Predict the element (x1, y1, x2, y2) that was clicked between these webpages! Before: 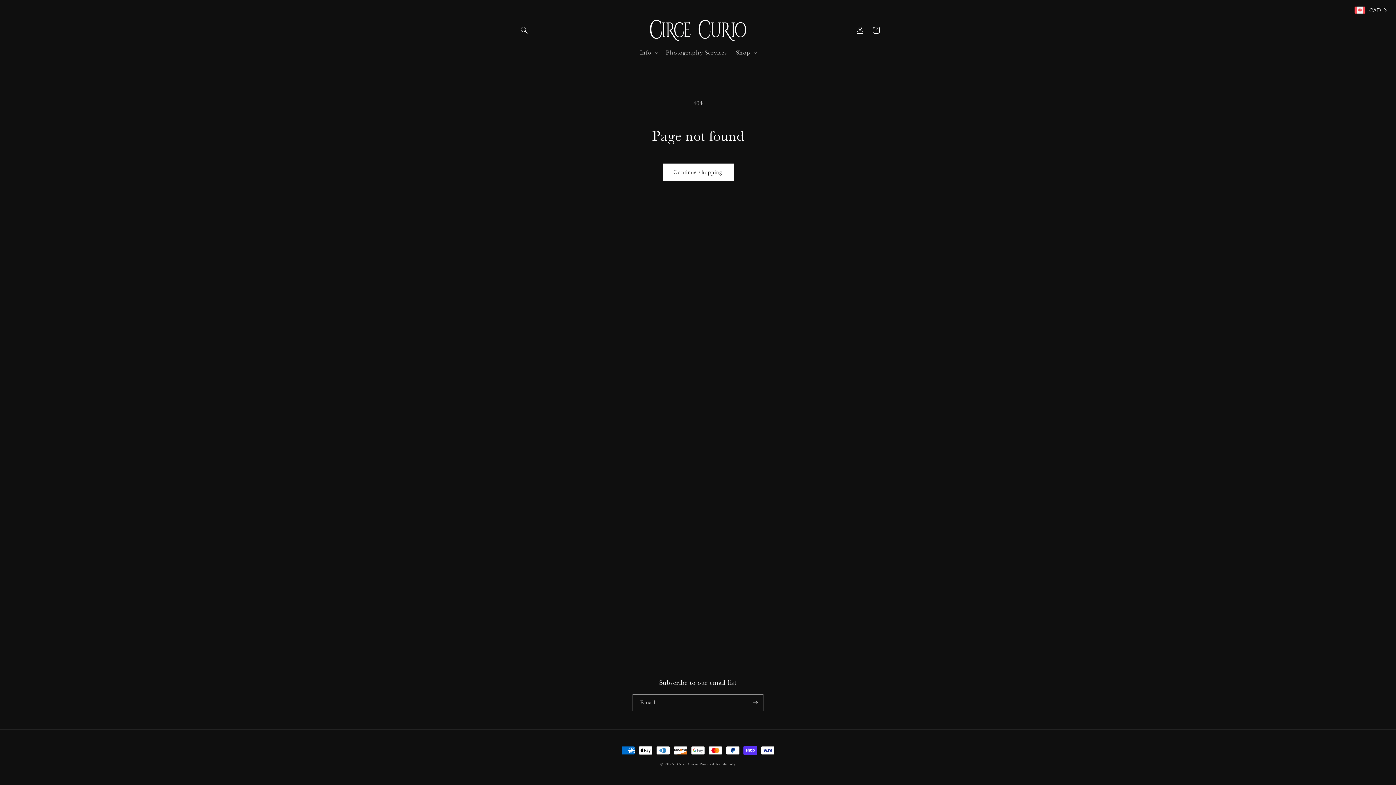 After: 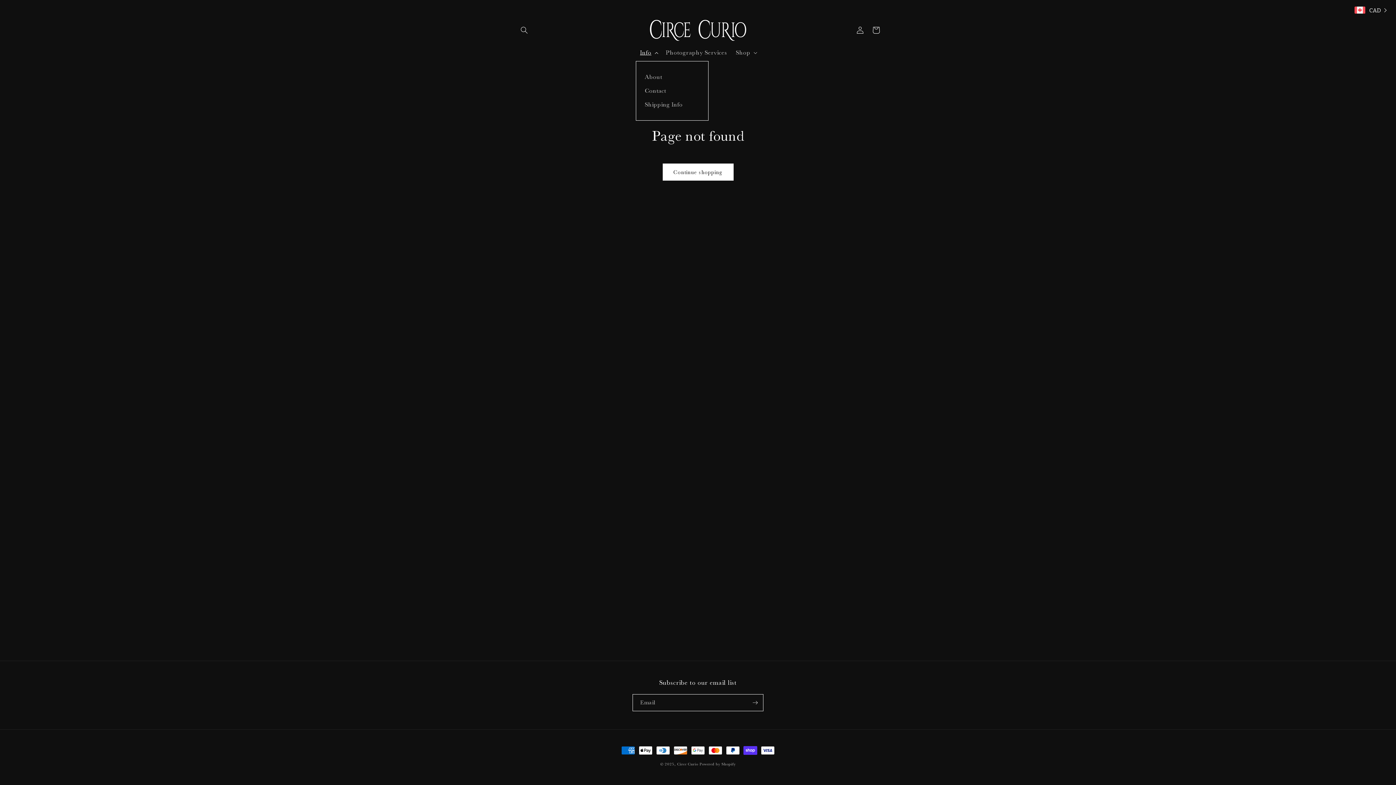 Action: bbox: (635, 44, 661, 61) label: Info